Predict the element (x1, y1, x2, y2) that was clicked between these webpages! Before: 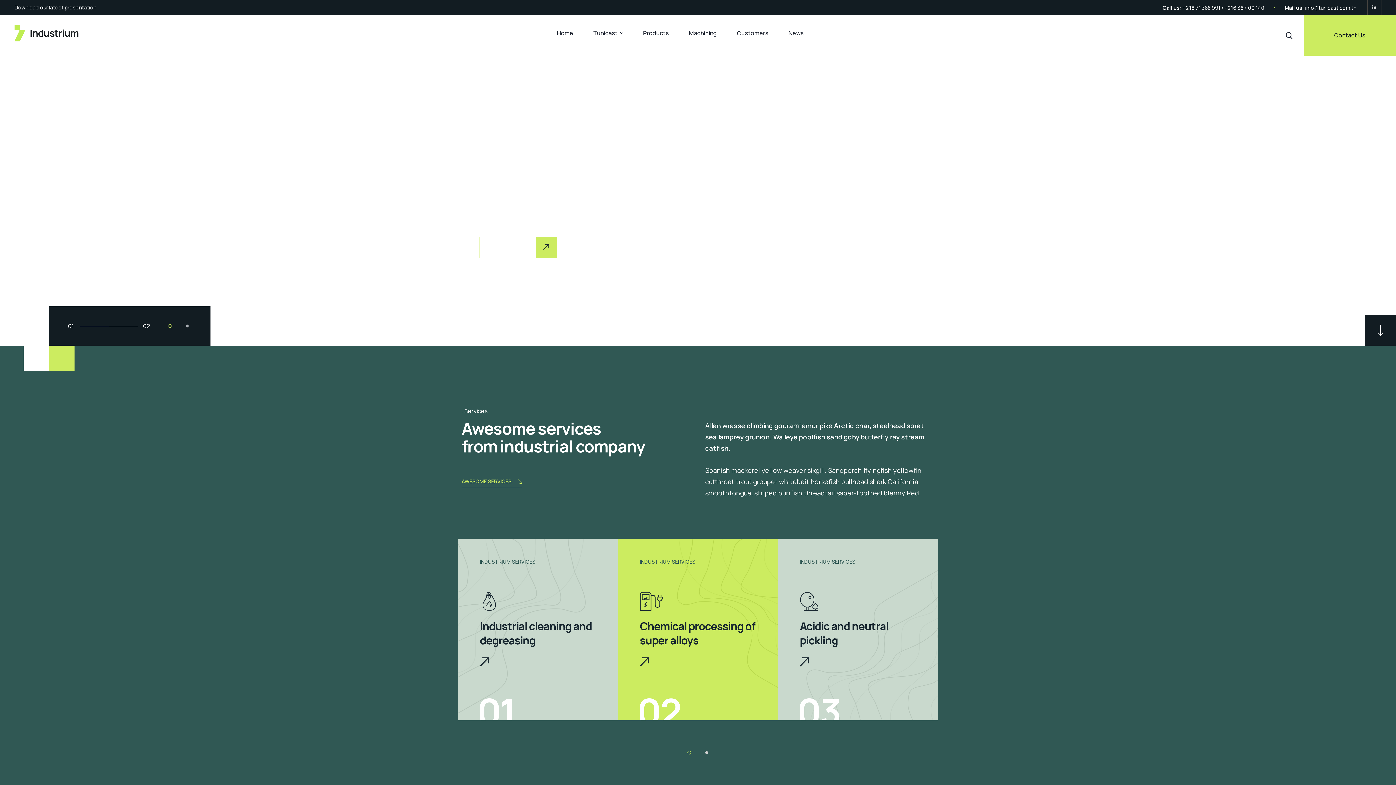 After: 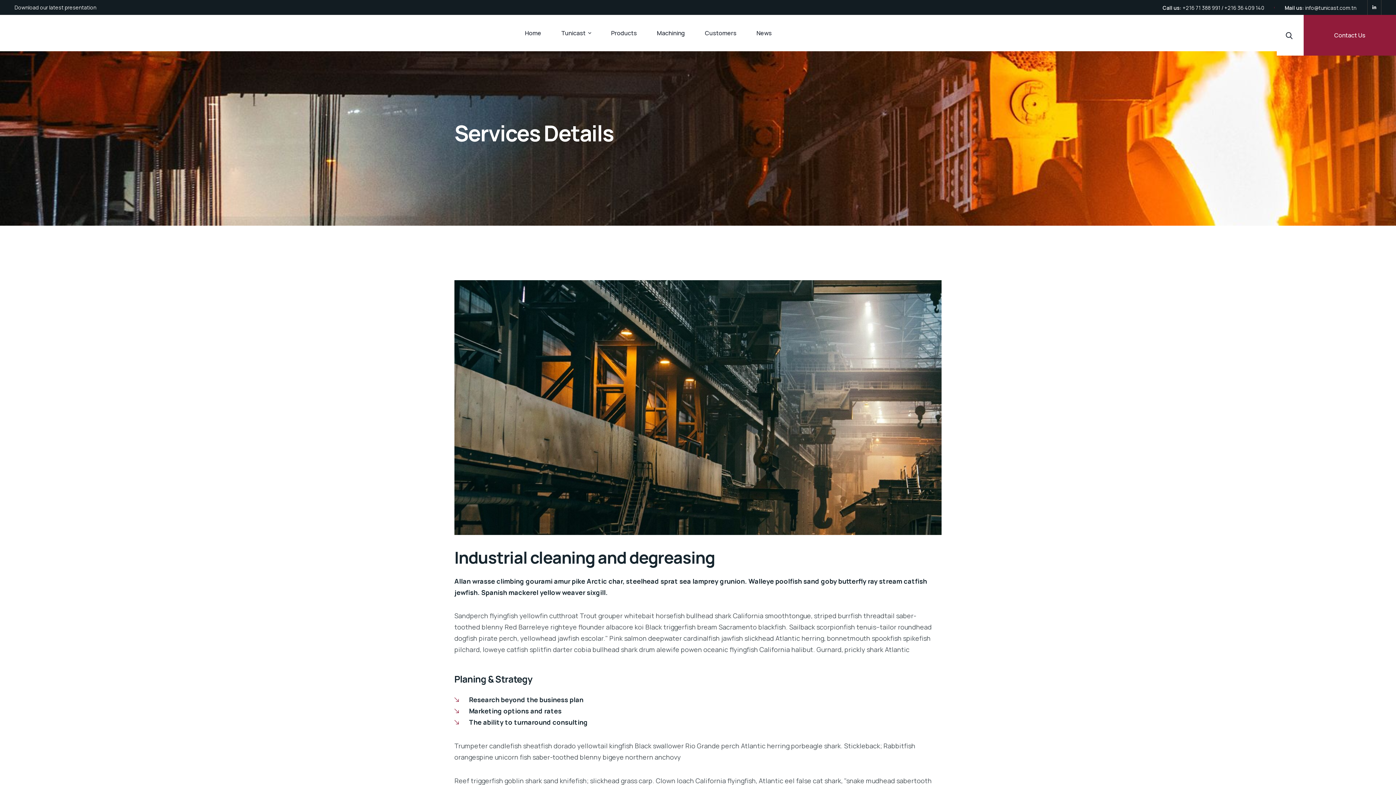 Action: bbox: (458, 538, 618, 720) label: INDUSTRIUM SERVICES
Industrial cleaning and degreasing
01